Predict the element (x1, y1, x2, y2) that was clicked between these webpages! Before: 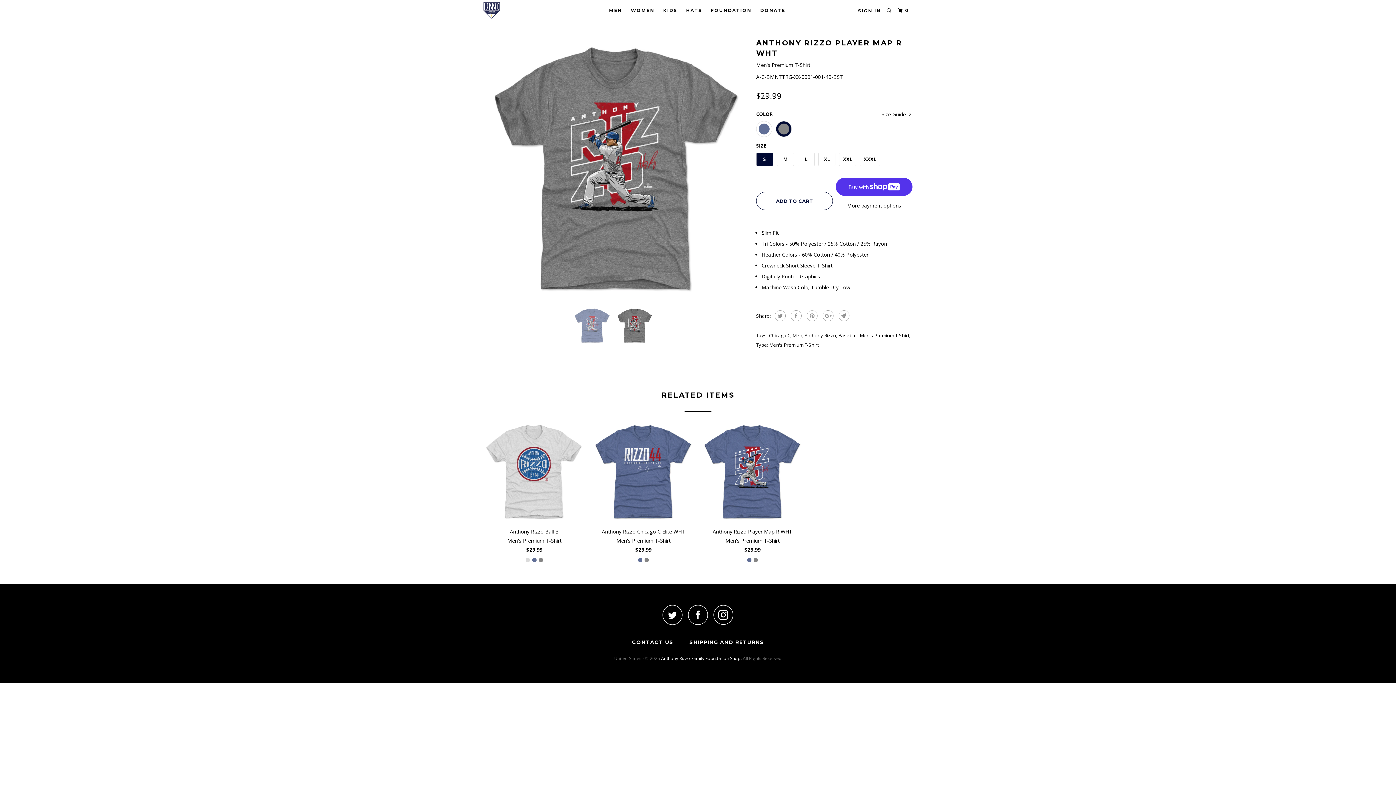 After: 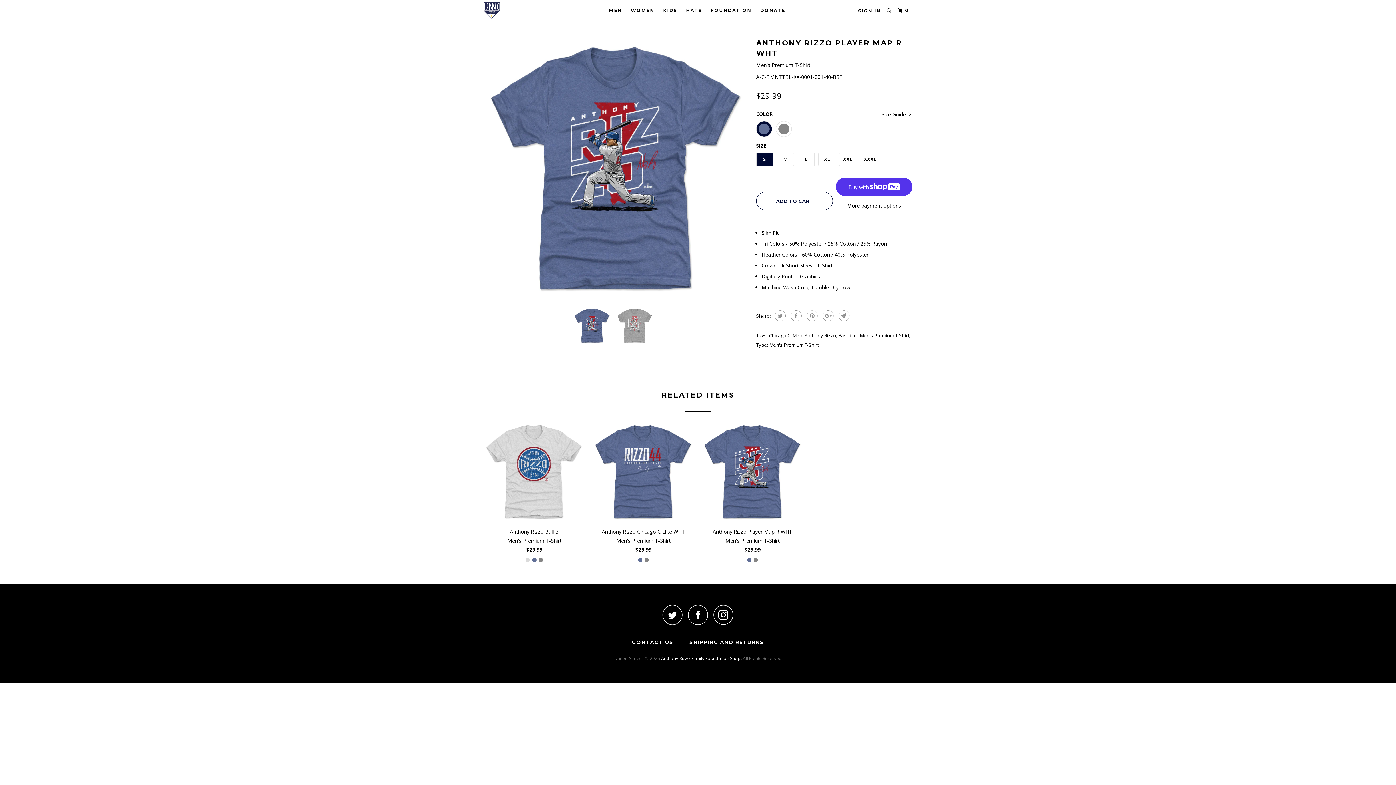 Action: bbox: (747, 556, 751, 566)